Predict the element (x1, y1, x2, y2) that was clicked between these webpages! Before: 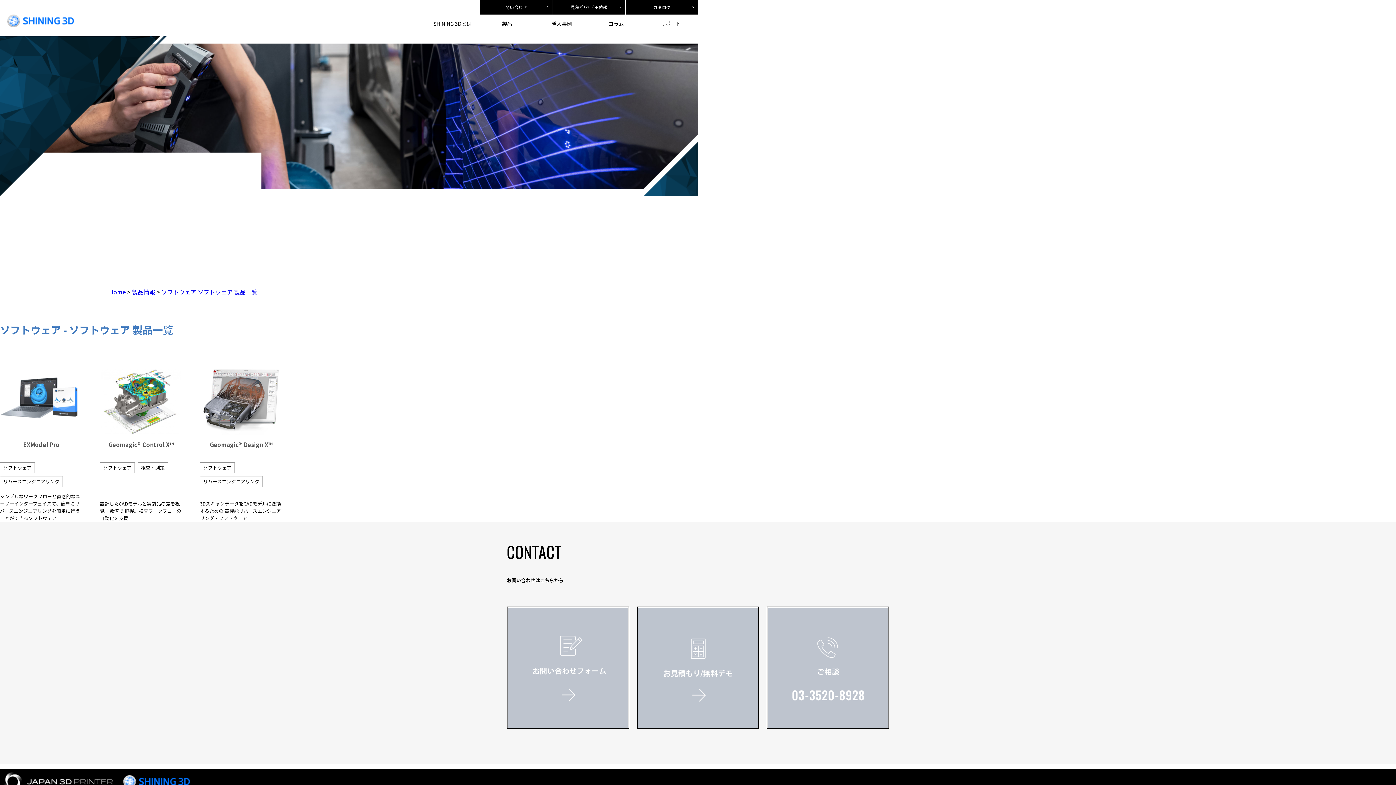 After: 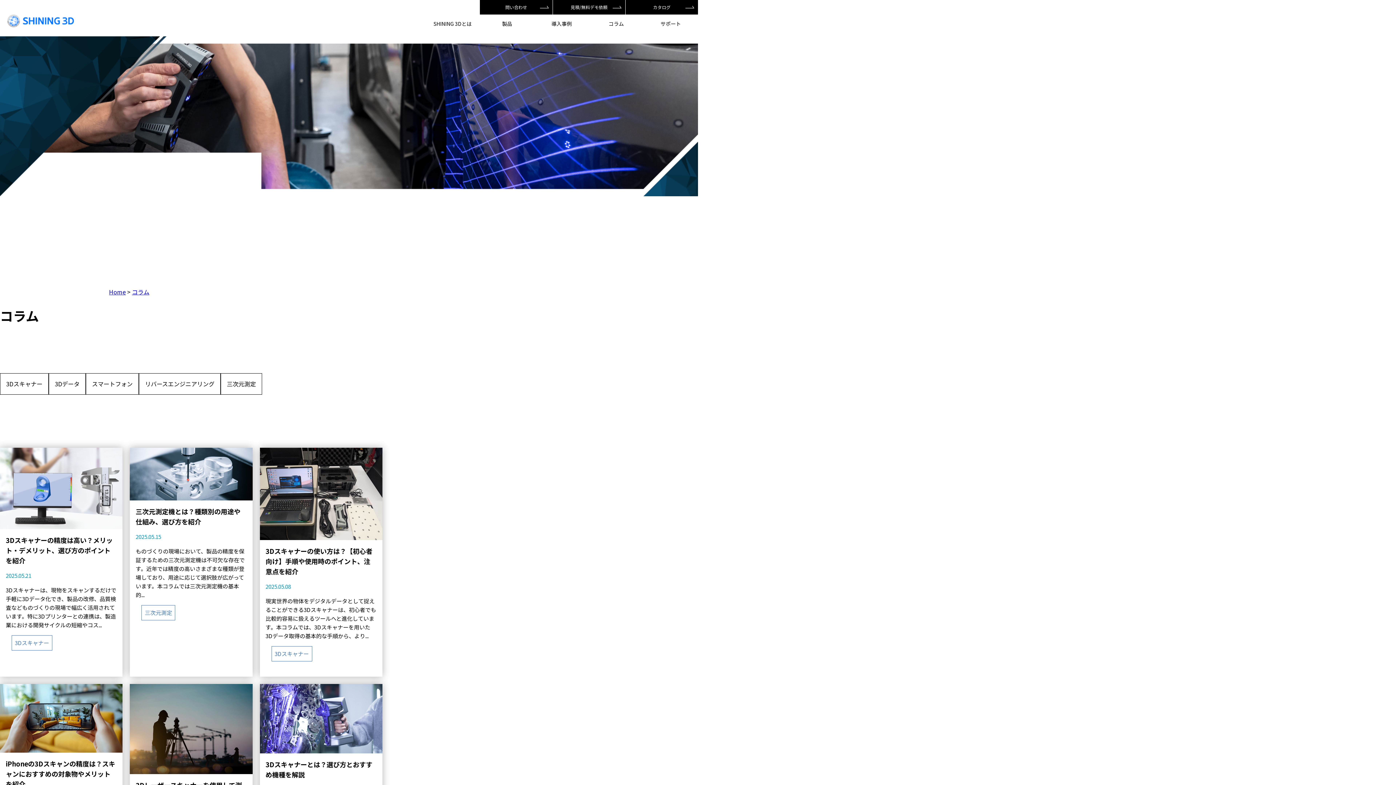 Action: label: コラム bbox: (594, 19, 638, 27)